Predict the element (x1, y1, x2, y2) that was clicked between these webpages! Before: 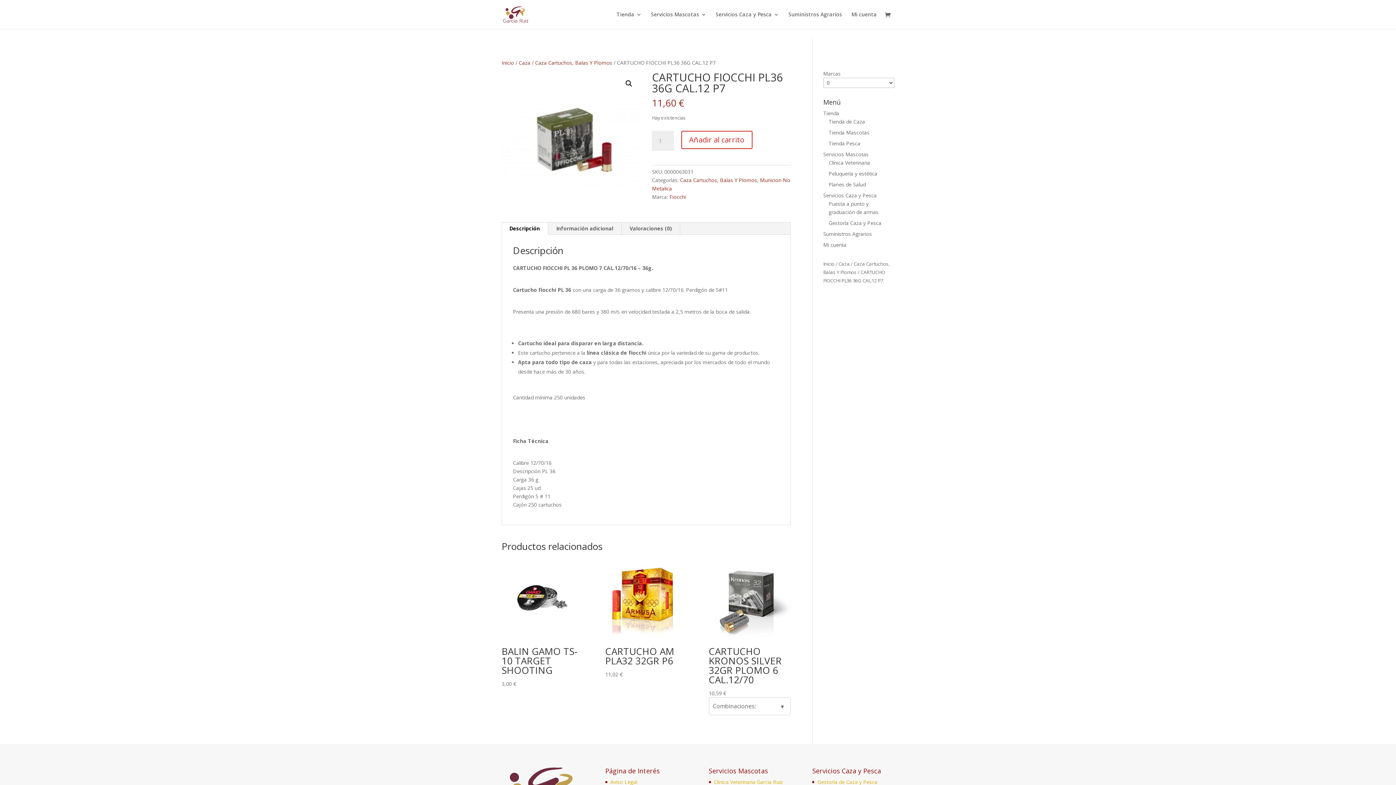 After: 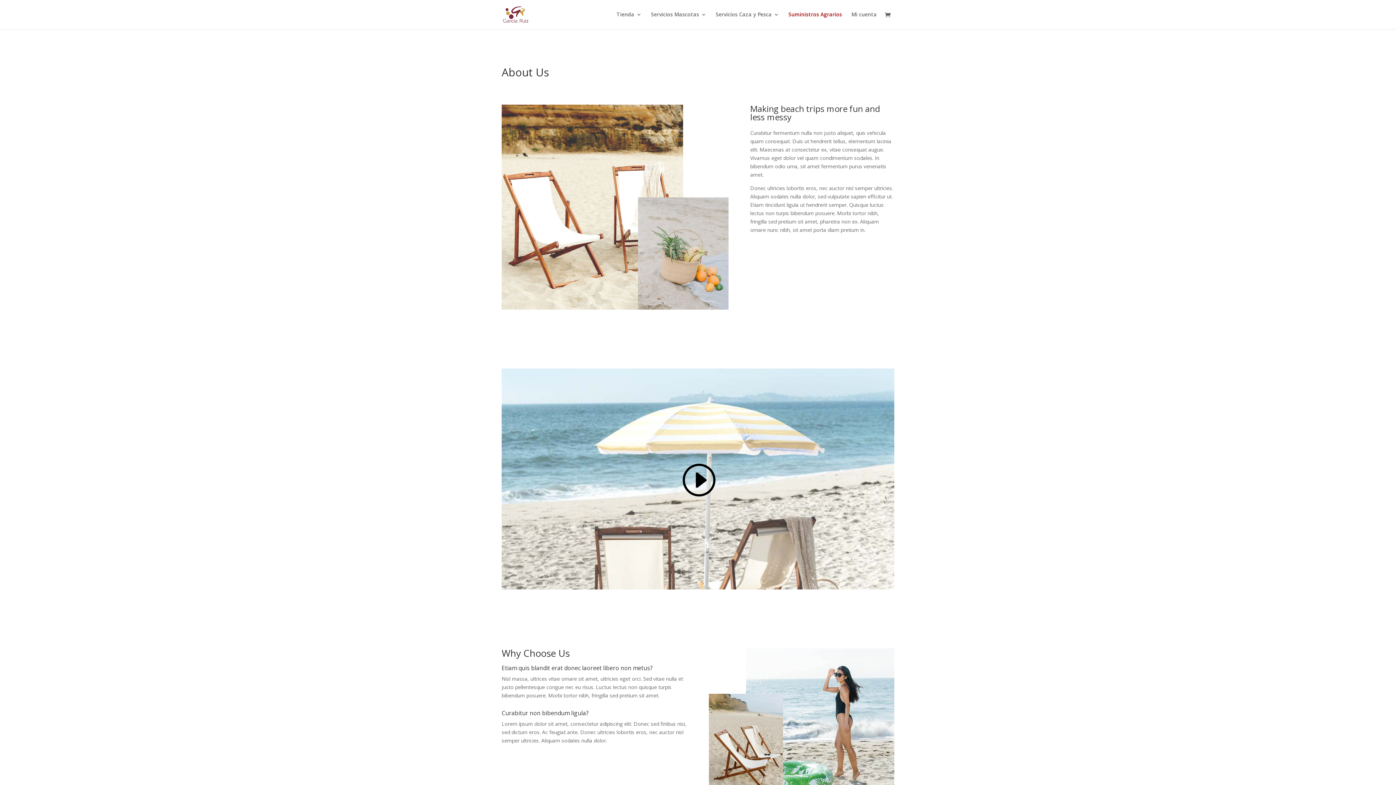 Action: bbox: (788, 12, 842, 29) label: Suministros Agrarios